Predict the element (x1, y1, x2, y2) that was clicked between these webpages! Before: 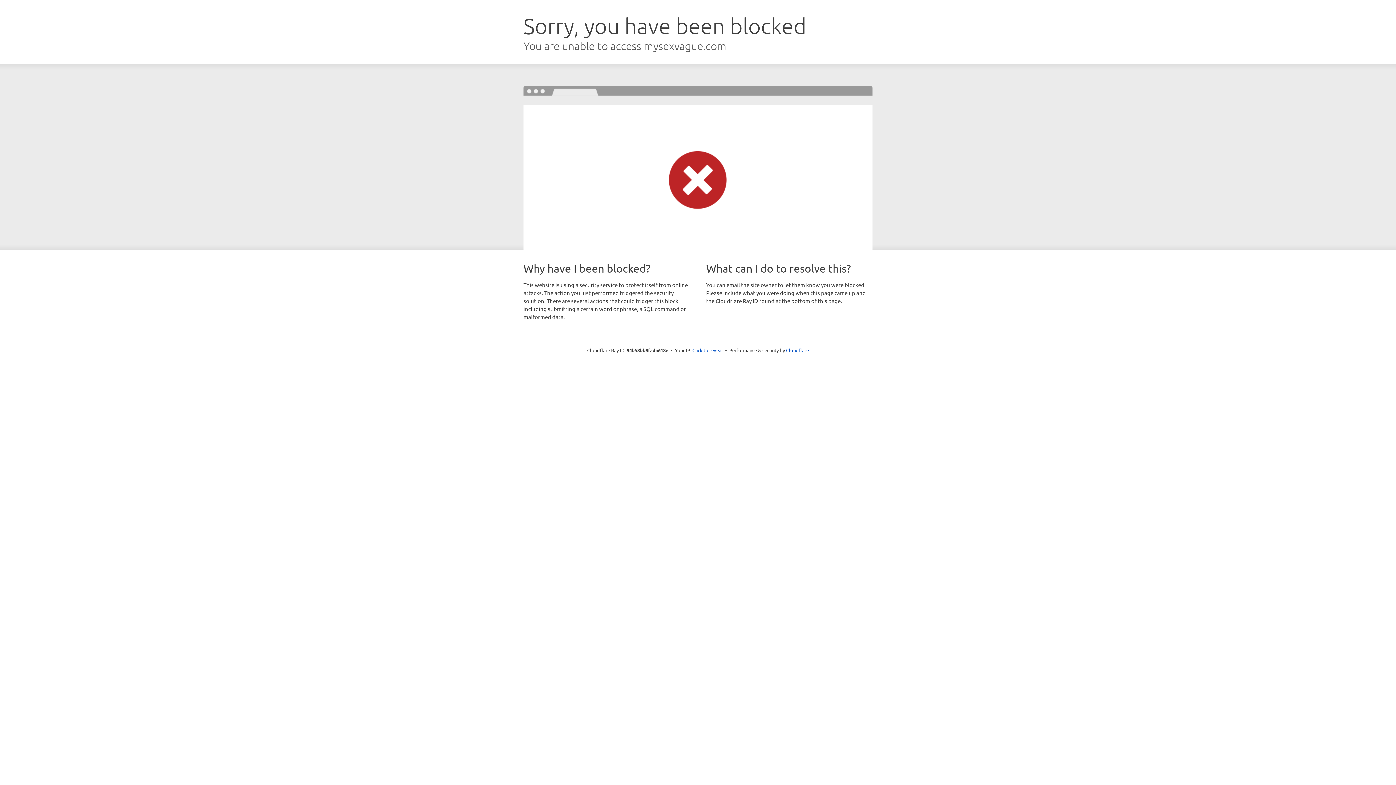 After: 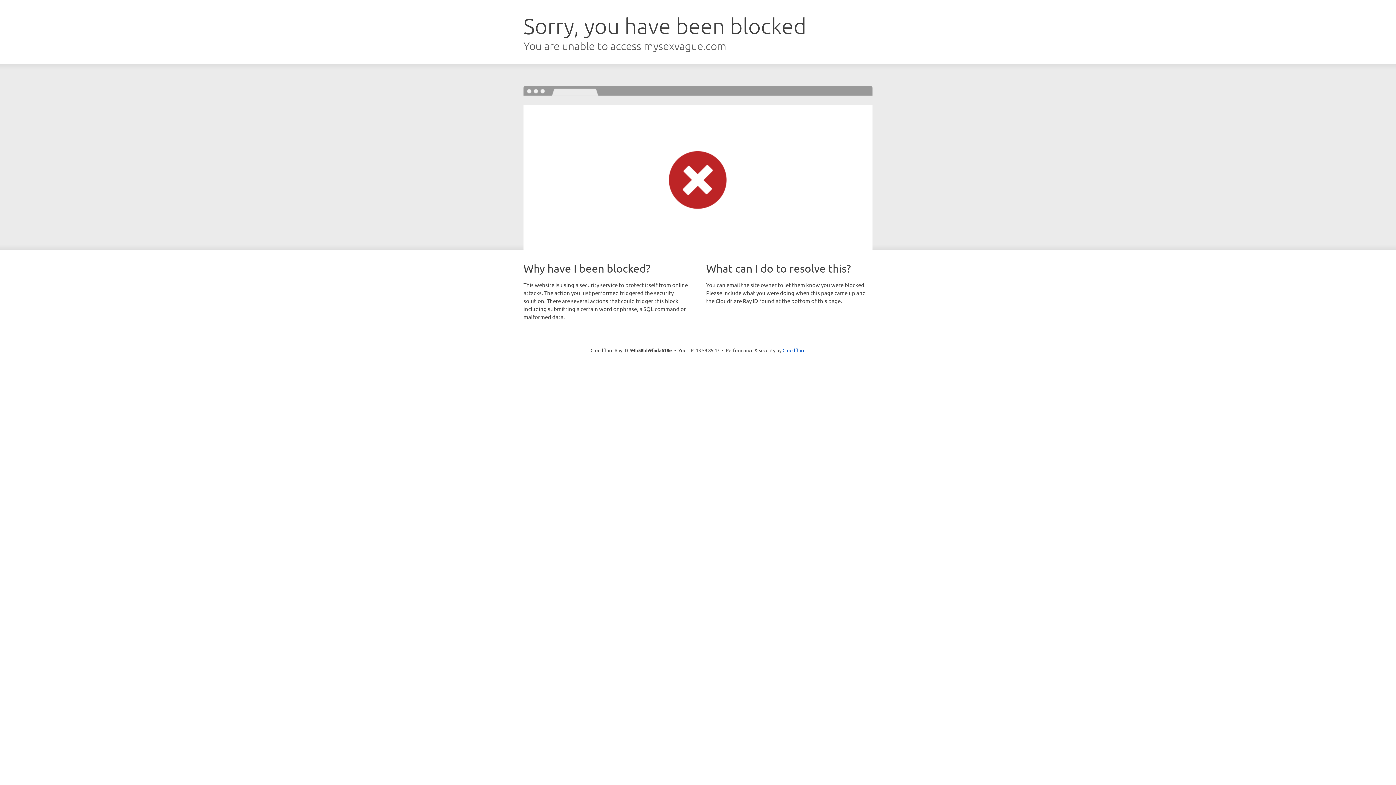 Action: label: Click to reveal bbox: (692, 346, 723, 353)